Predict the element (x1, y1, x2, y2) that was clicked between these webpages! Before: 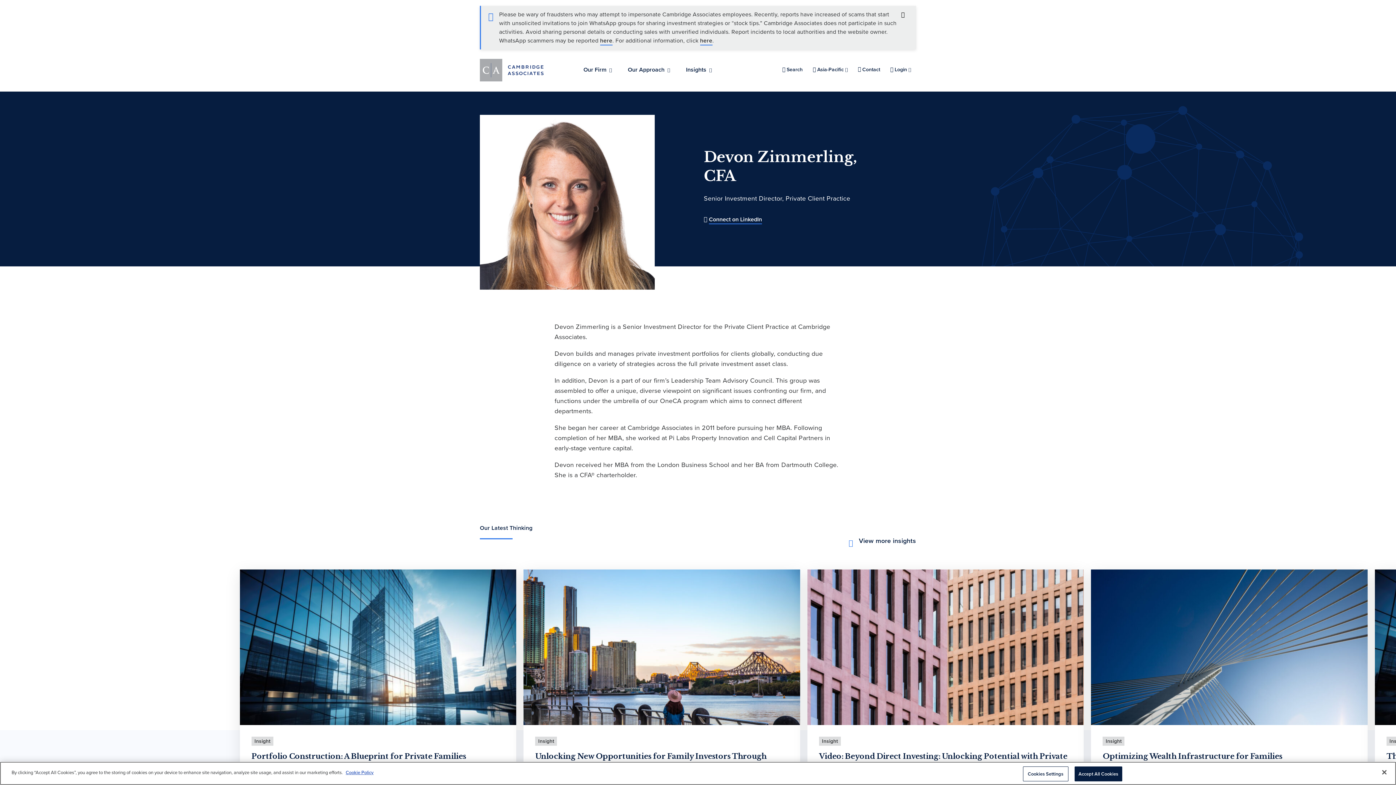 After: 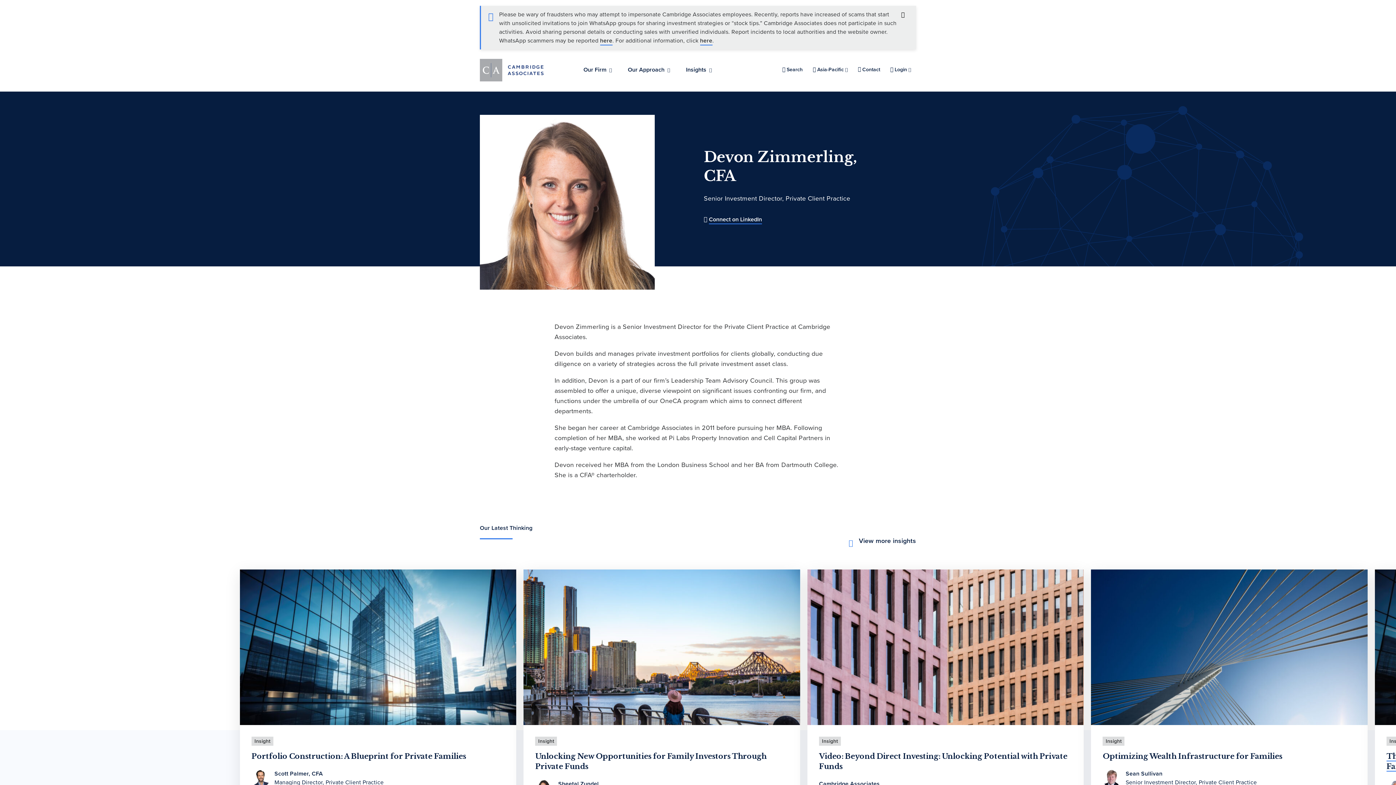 Action: label: Close bbox: (1376, 764, 1392, 780)